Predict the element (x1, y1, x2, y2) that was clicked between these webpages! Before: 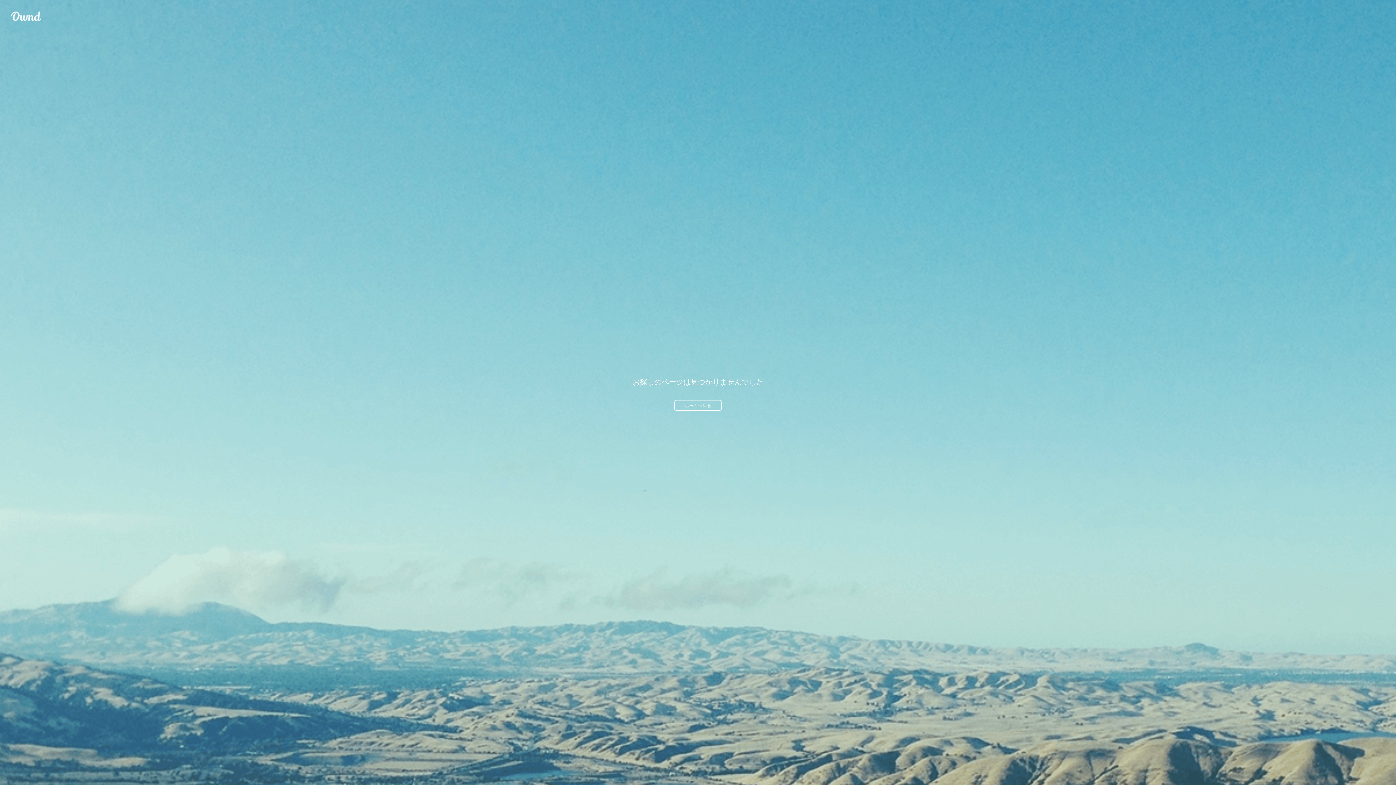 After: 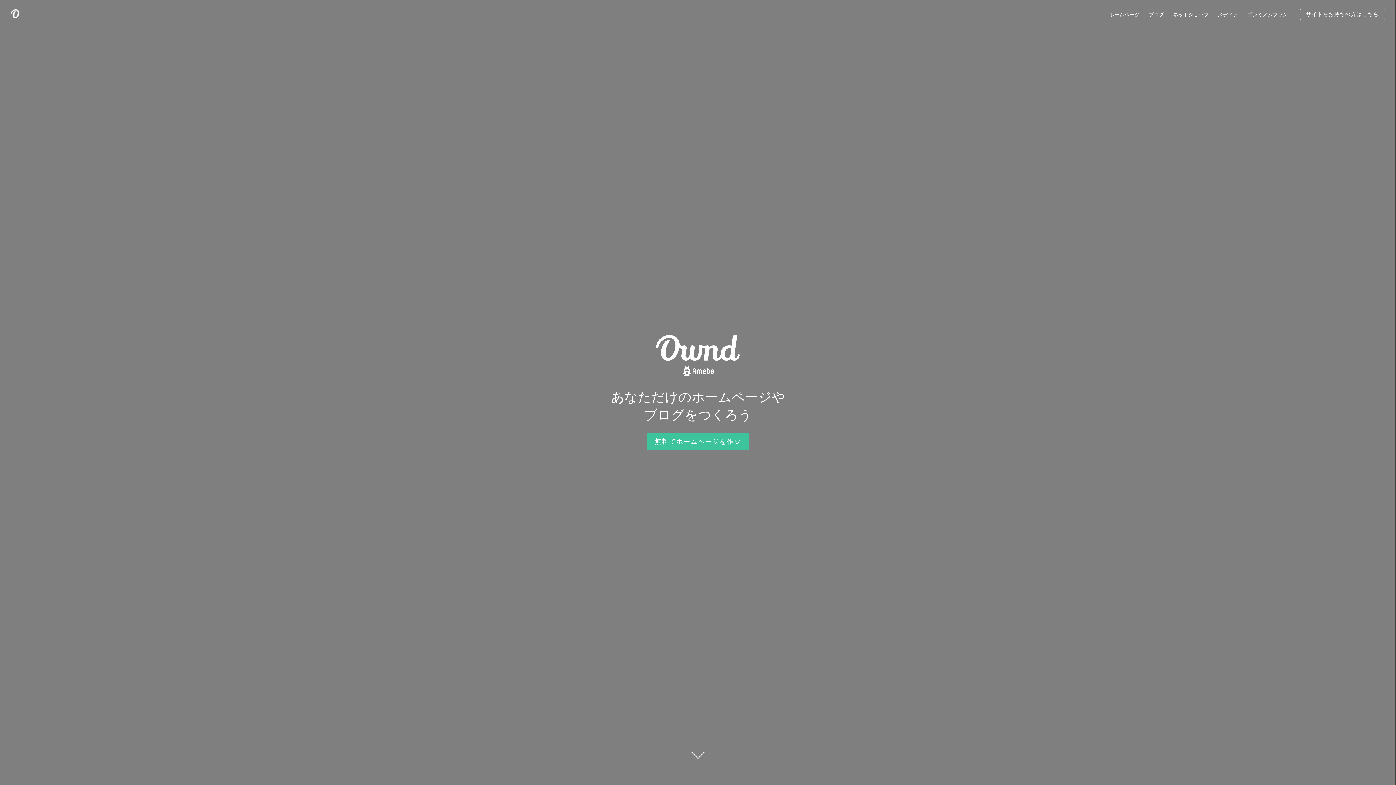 Action: label: Ameba Ownd bbox: (10, 10, 41, 21)